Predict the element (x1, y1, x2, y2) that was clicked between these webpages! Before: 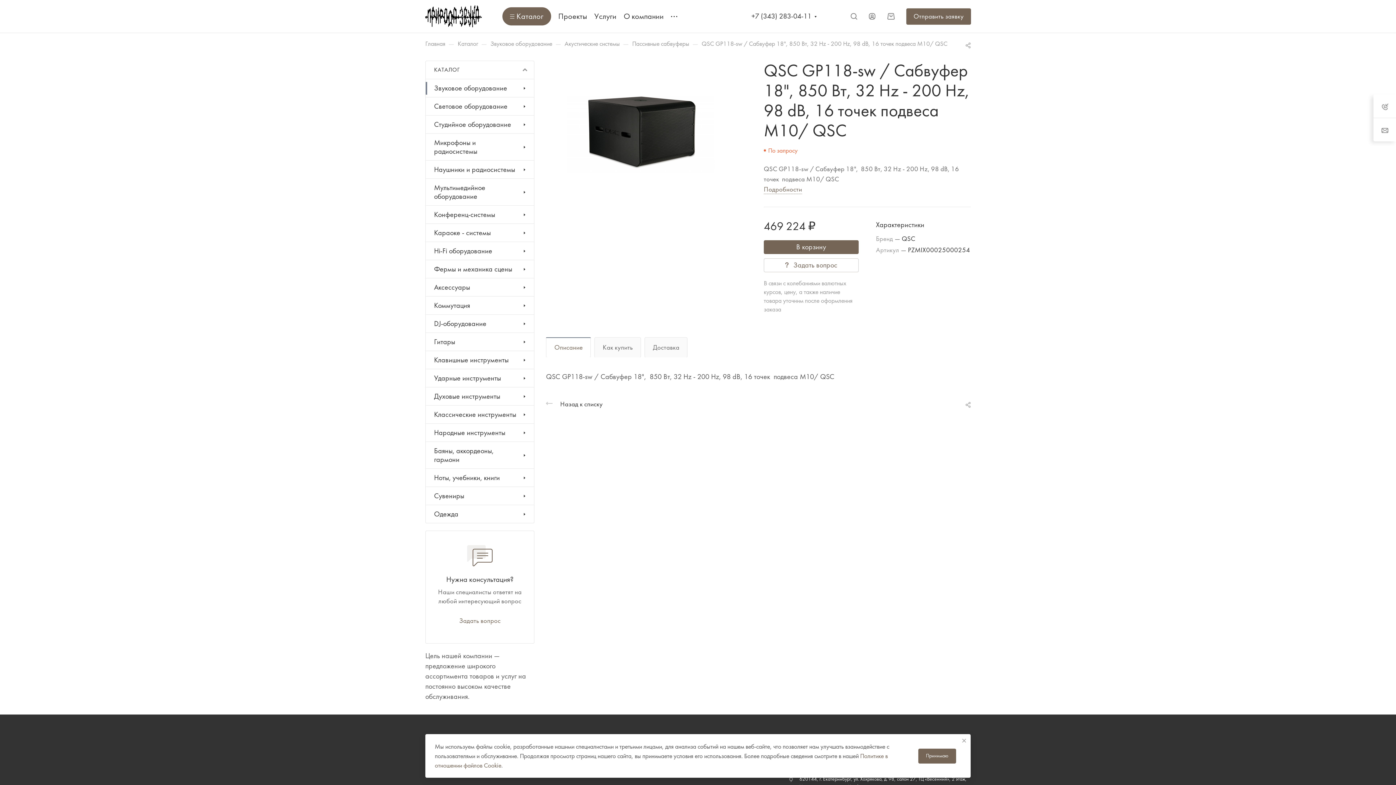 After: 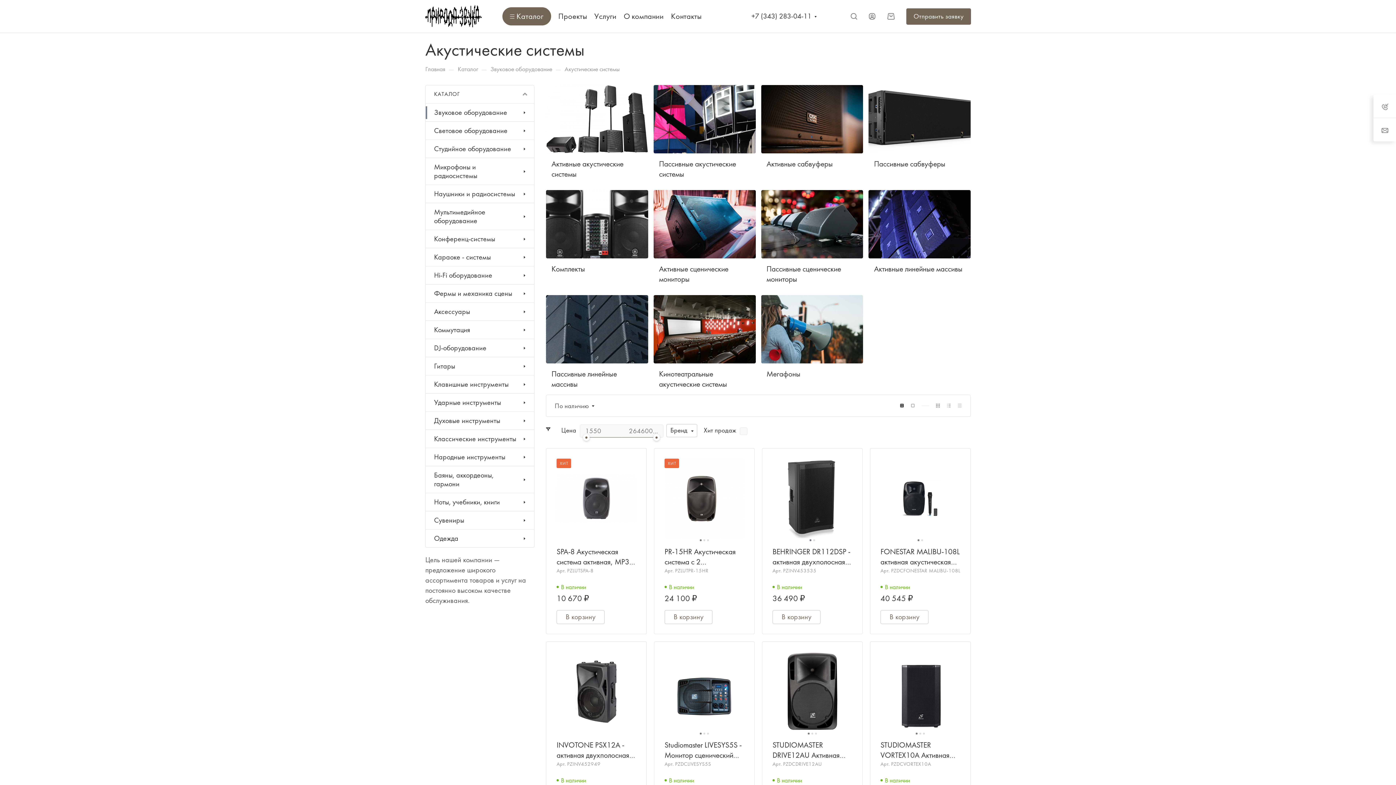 Action: bbox: (564, 38, 620, 48) label: Акустические системы